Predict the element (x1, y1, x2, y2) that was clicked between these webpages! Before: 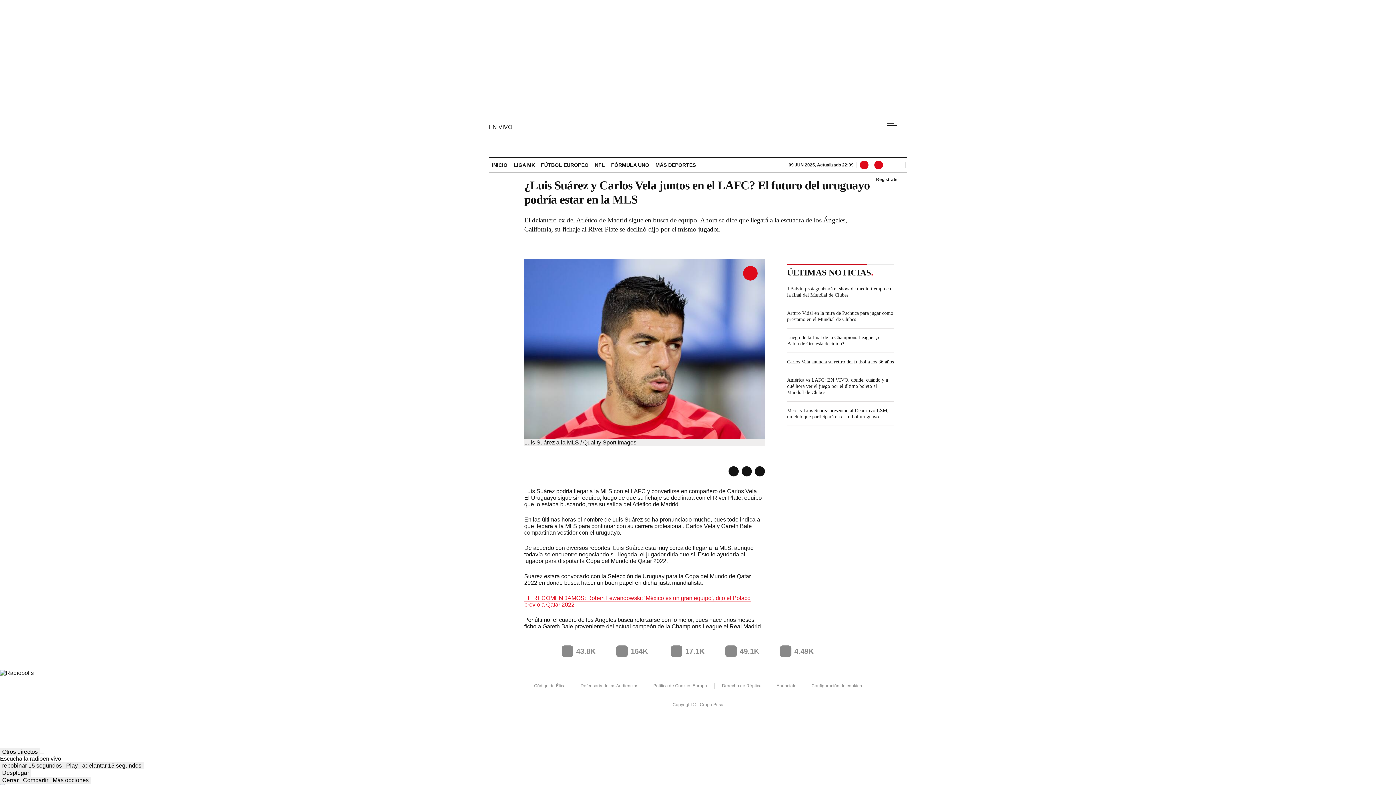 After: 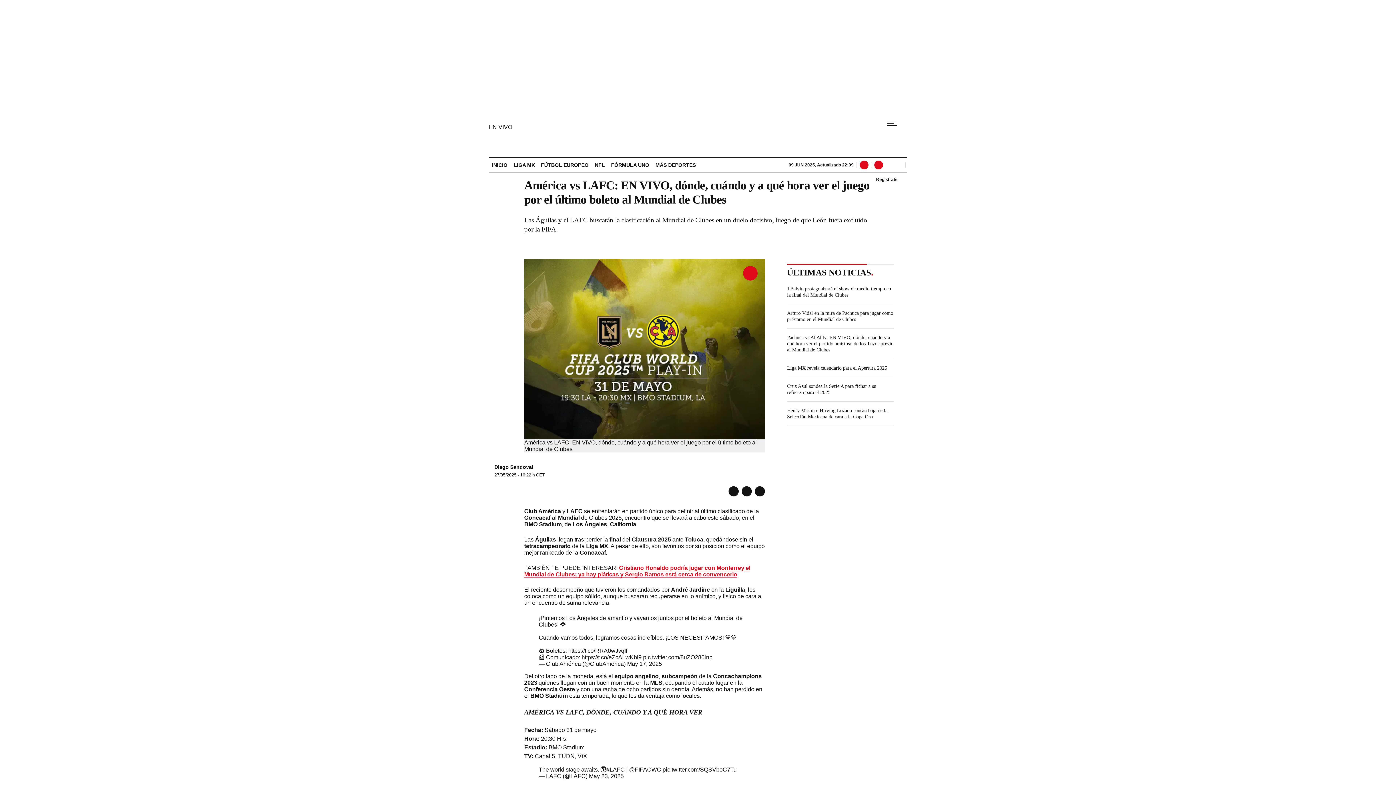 Action: bbox: (787, 377, 894, 395) label: América vs LAFC: EN VIVO, dónde, cuándo y a qué hora ver el juego por el último boleto al Mundial de Clubes